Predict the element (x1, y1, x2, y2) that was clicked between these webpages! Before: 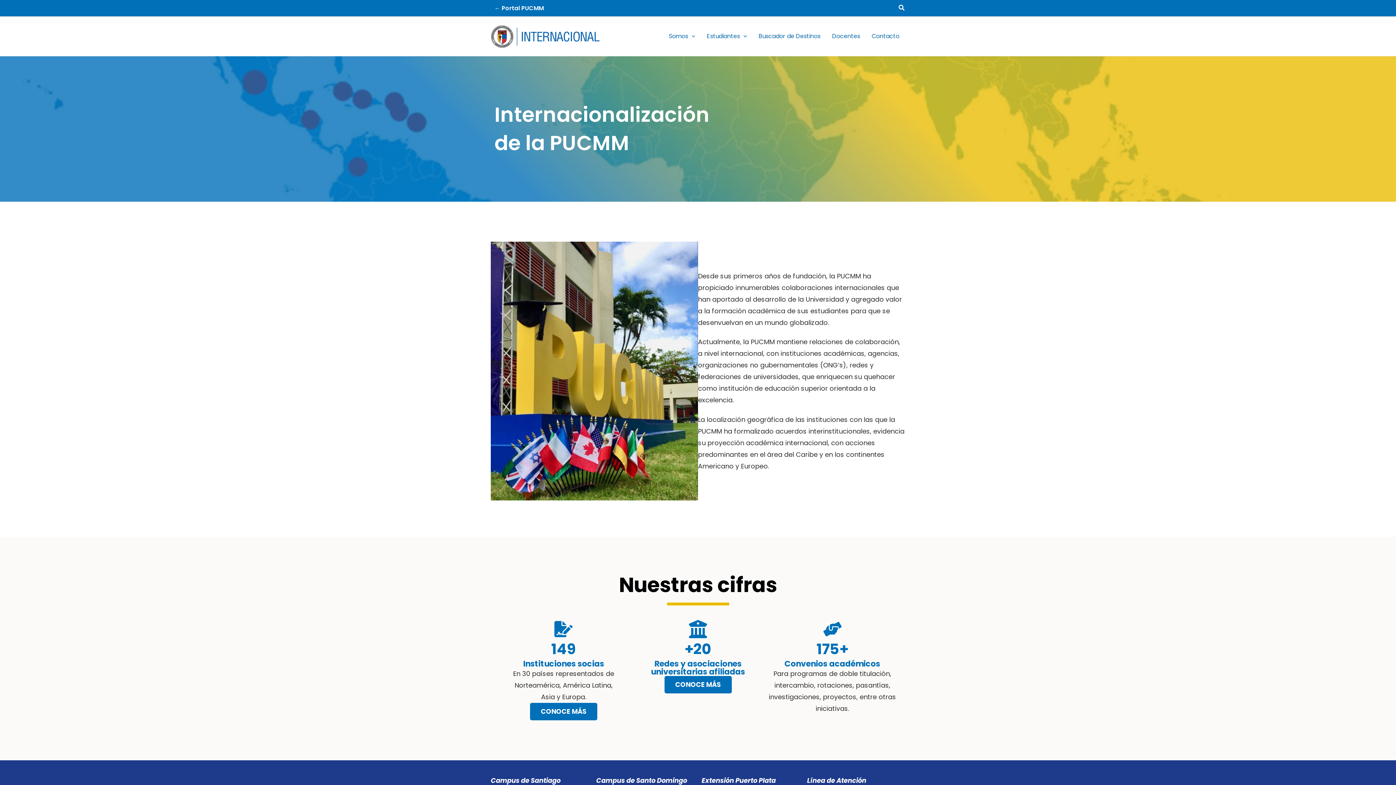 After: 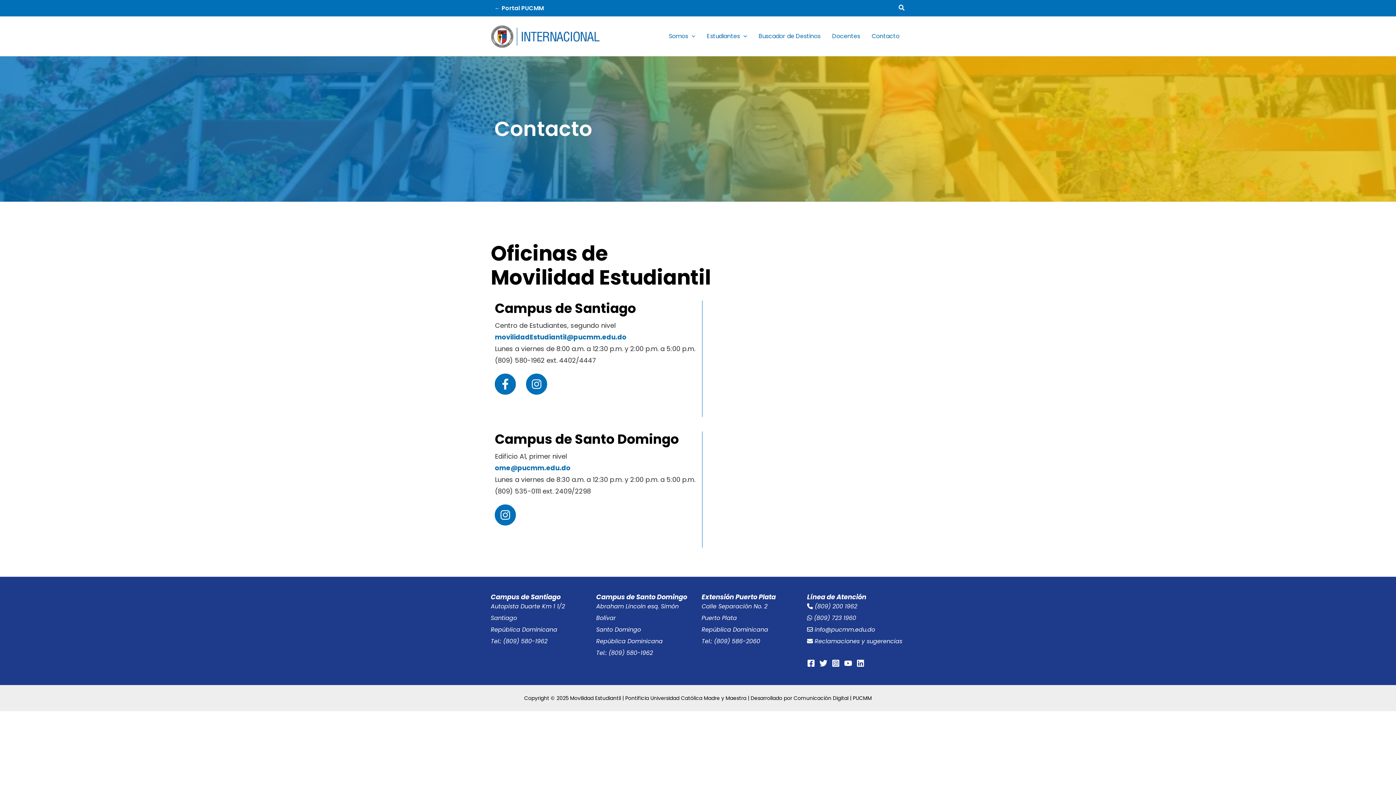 Action: bbox: (866, 23, 905, 49) label: Contacto